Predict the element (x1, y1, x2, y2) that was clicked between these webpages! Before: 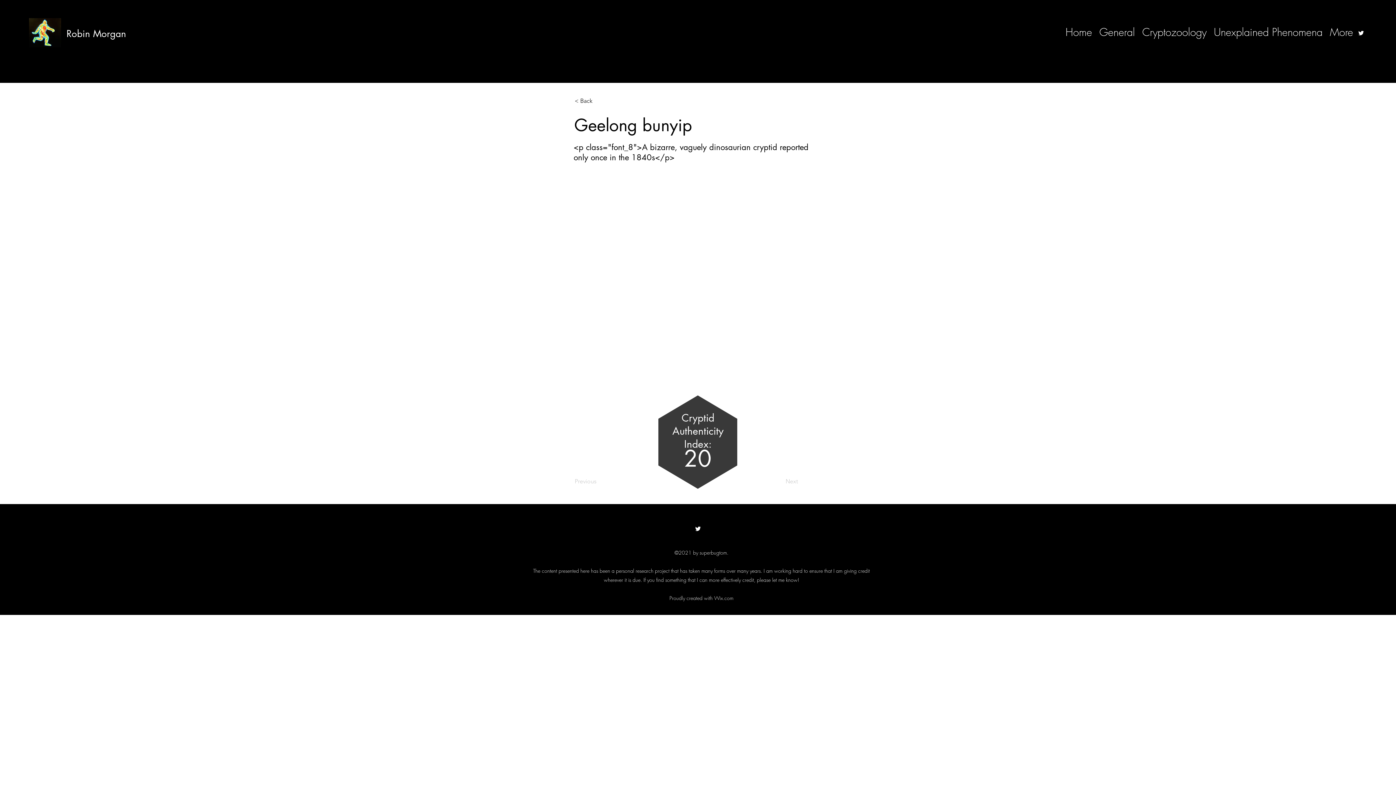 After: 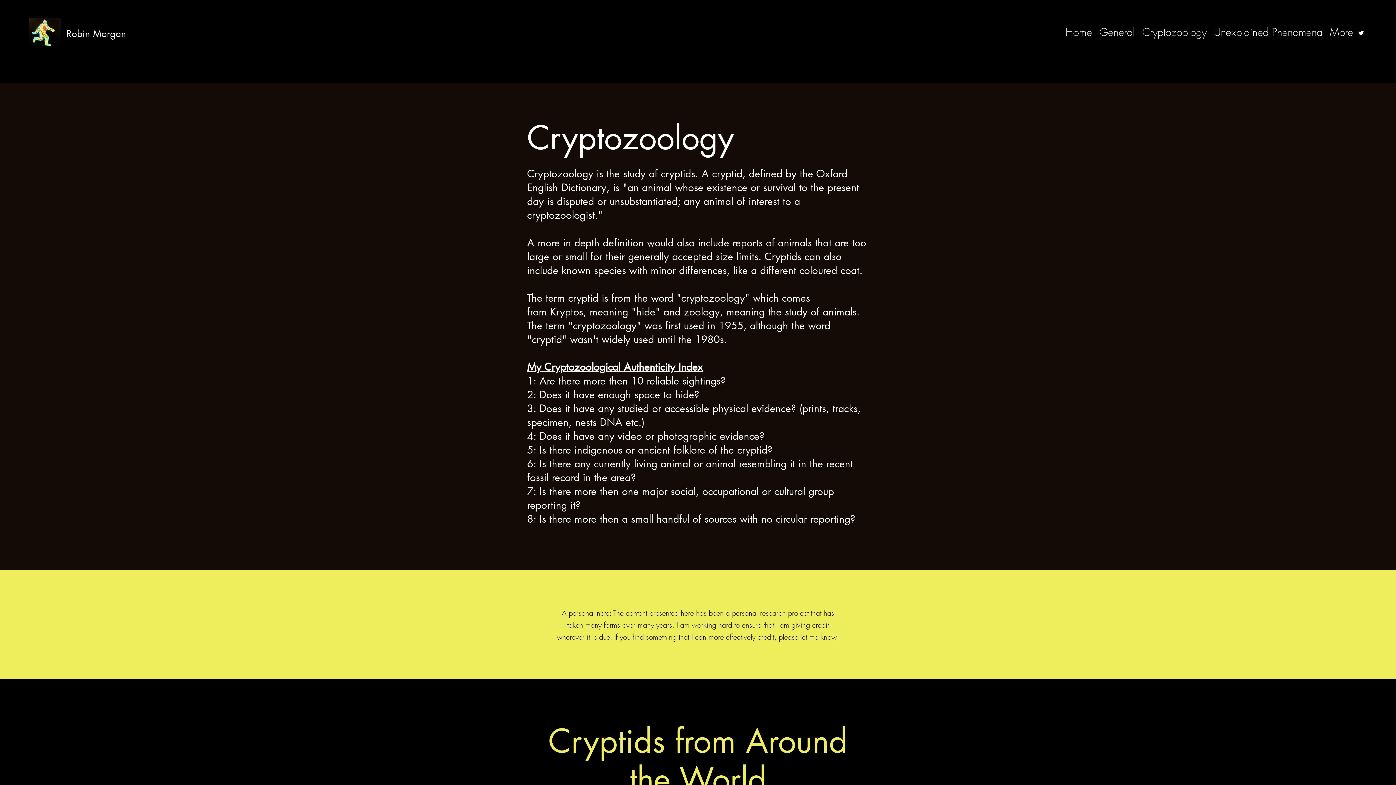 Action: label: Cryptozoology bbox: (1138, 24, 1210, 40)